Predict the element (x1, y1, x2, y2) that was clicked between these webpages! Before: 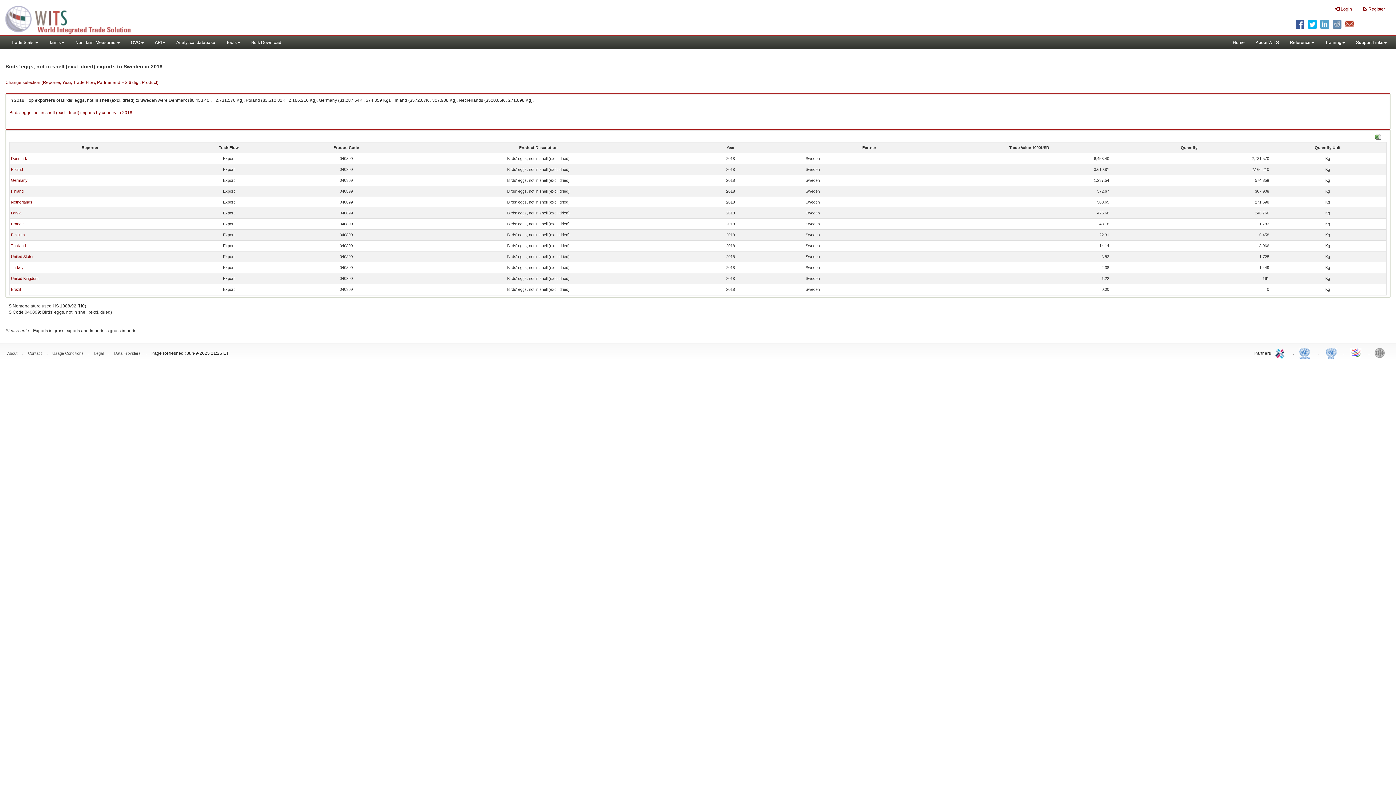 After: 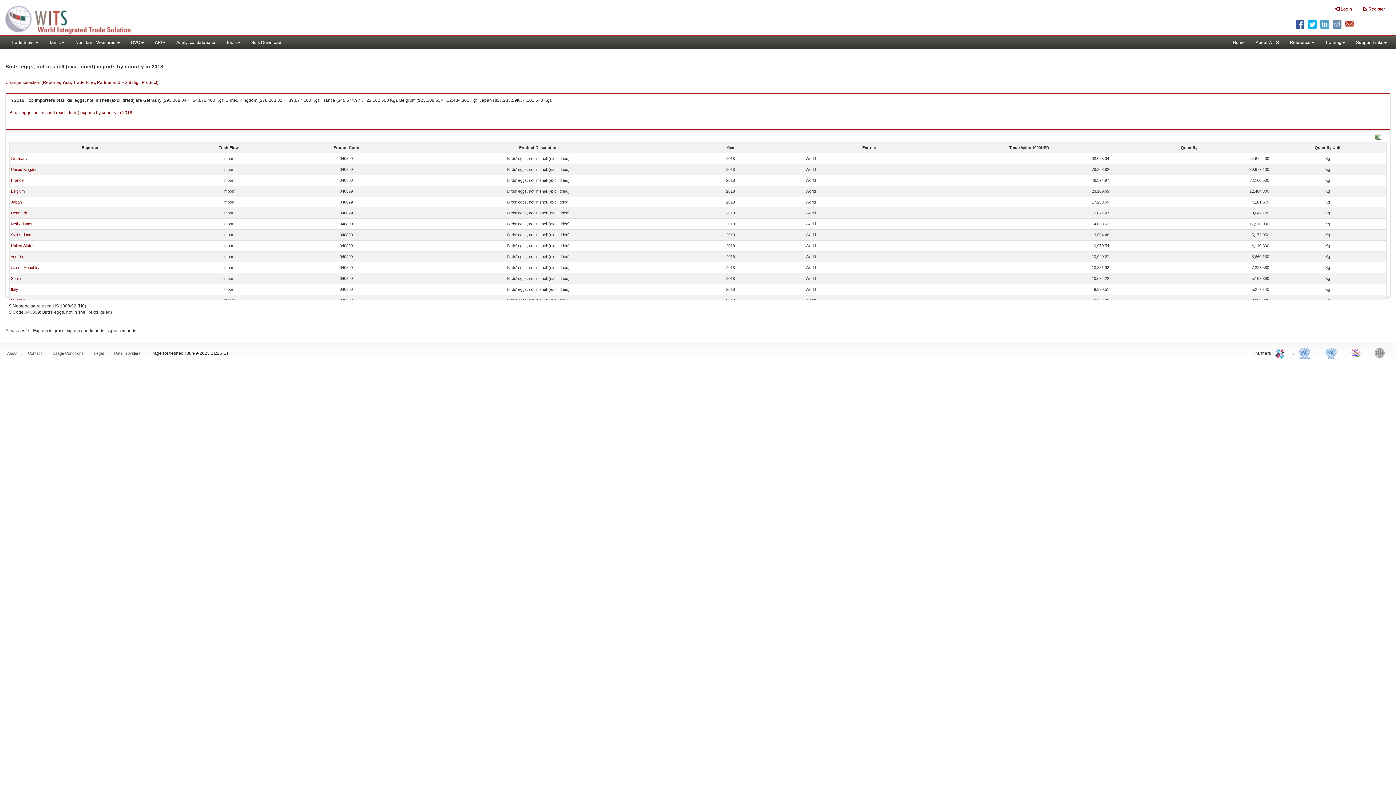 Action: label: Birds' eggs, not in shell (excl. dried) imports by country in 2018 bbox: (9, 110, 132, 115)